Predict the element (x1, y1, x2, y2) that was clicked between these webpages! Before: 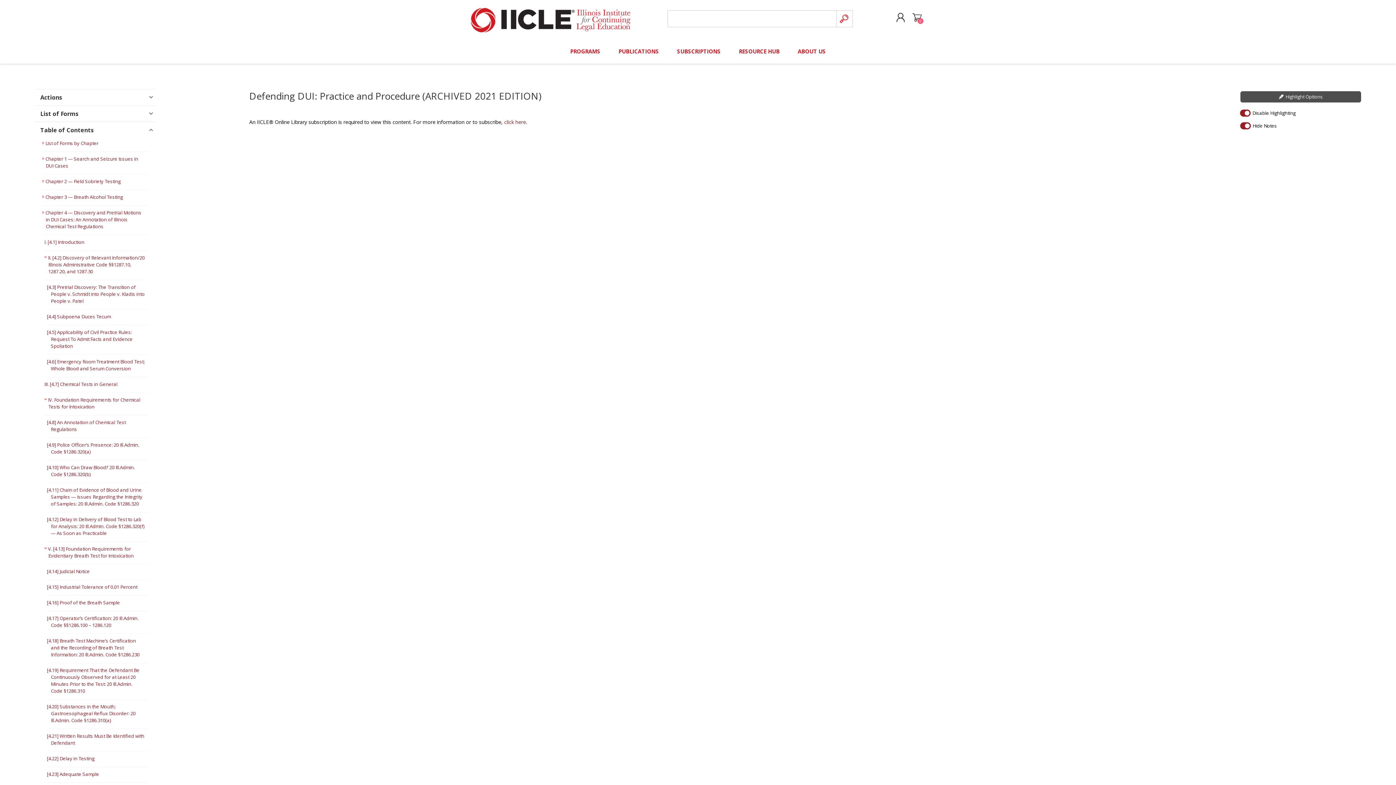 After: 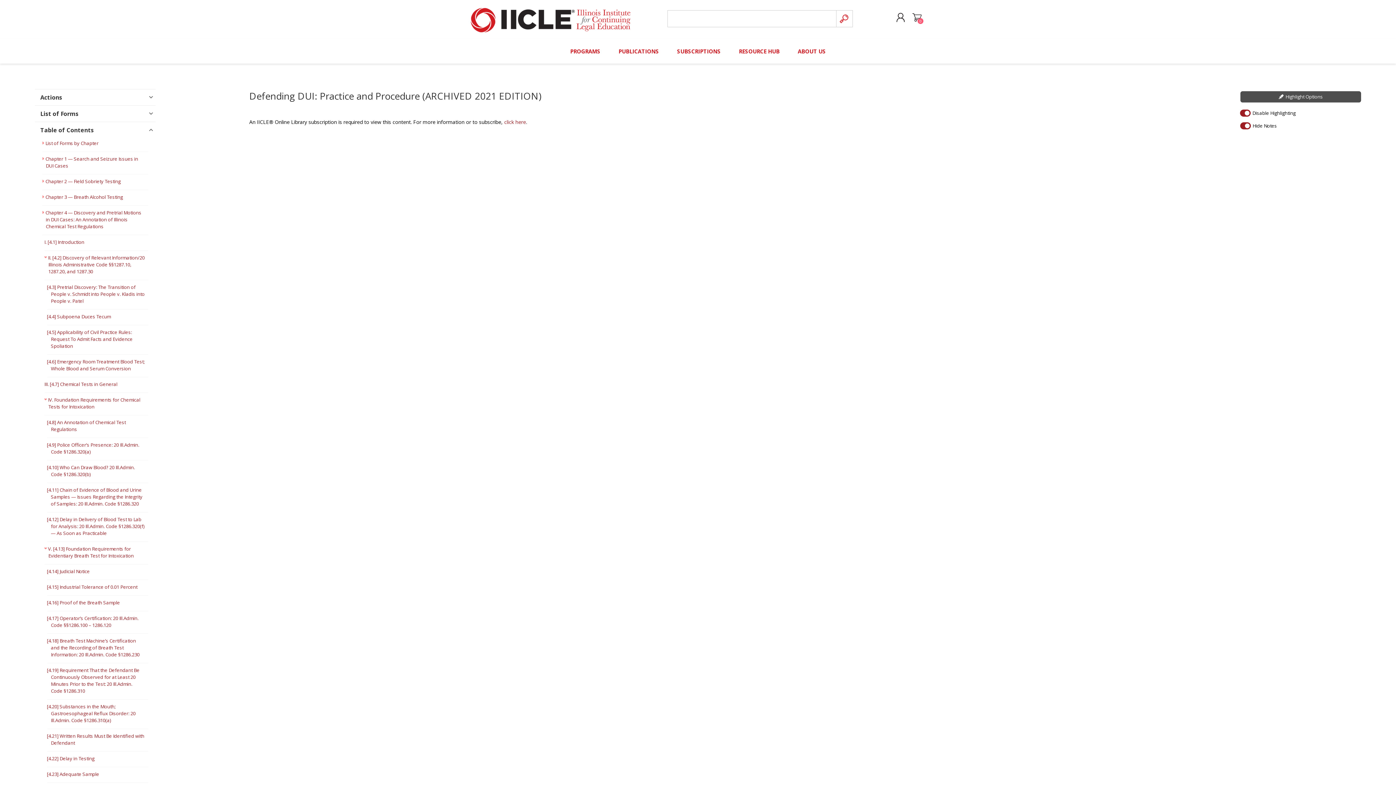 Action: bbox: (46, 584, 137, 590) label: [4.15] Industrial Tolerance of 0.01 Percent